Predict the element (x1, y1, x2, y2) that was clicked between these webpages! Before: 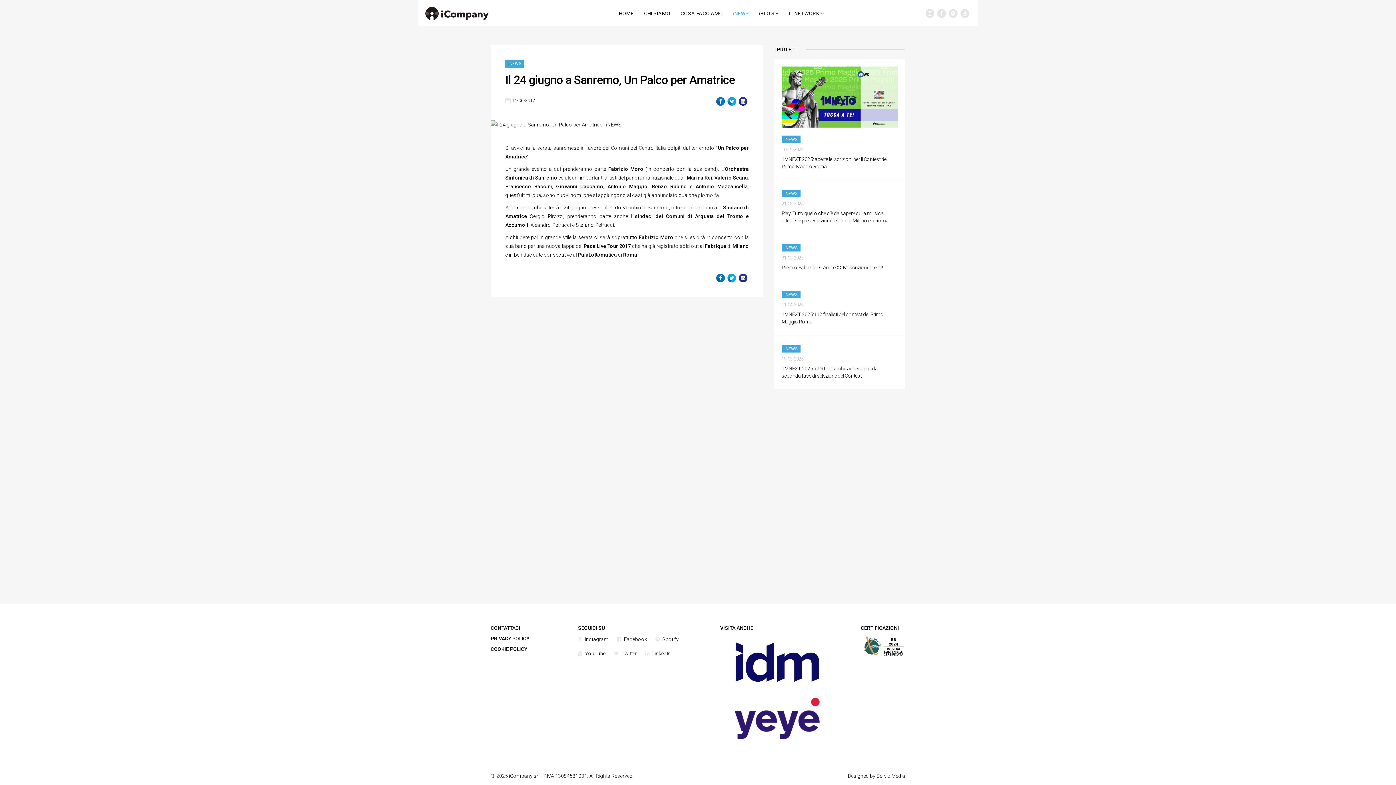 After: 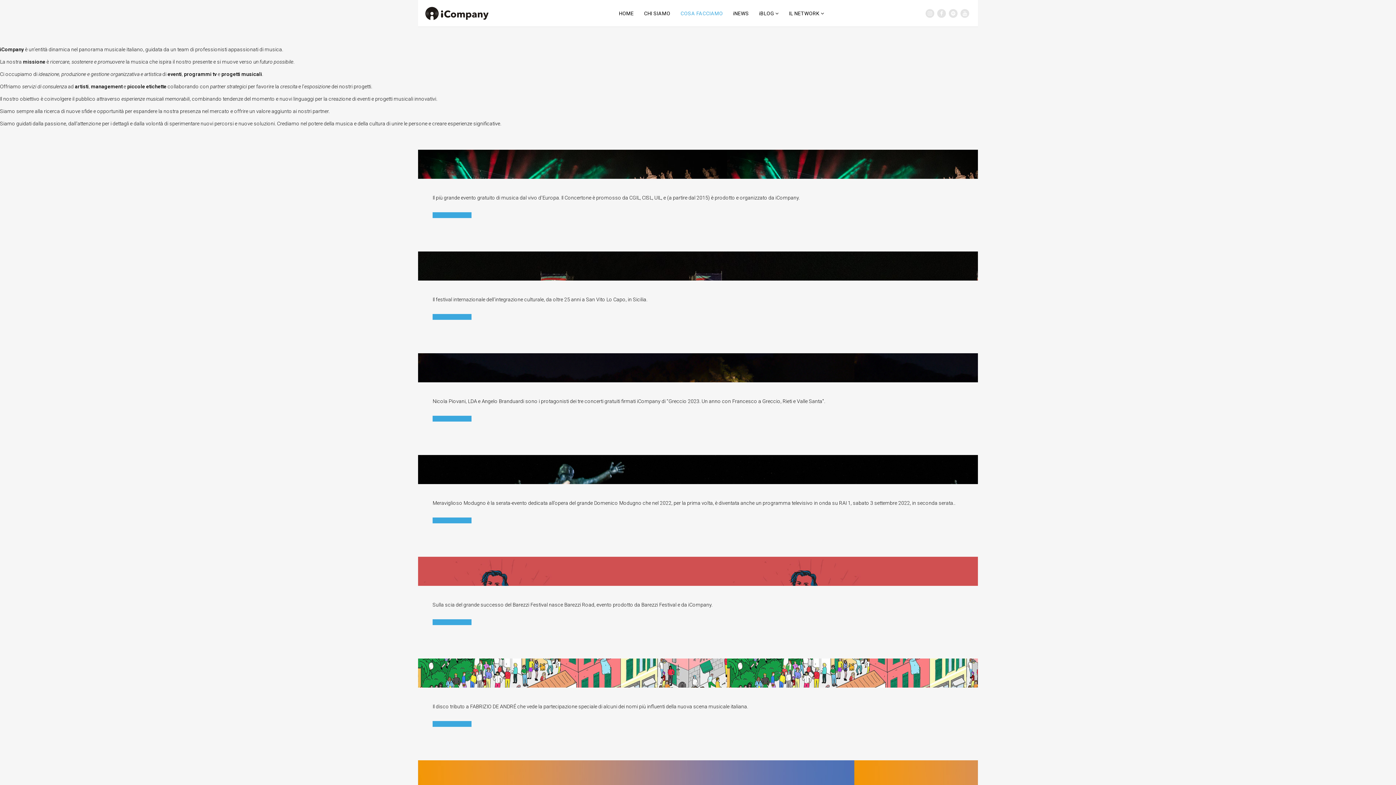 Action: bbox: (675, 0, 728, 26) label: COSA FACCIAMO